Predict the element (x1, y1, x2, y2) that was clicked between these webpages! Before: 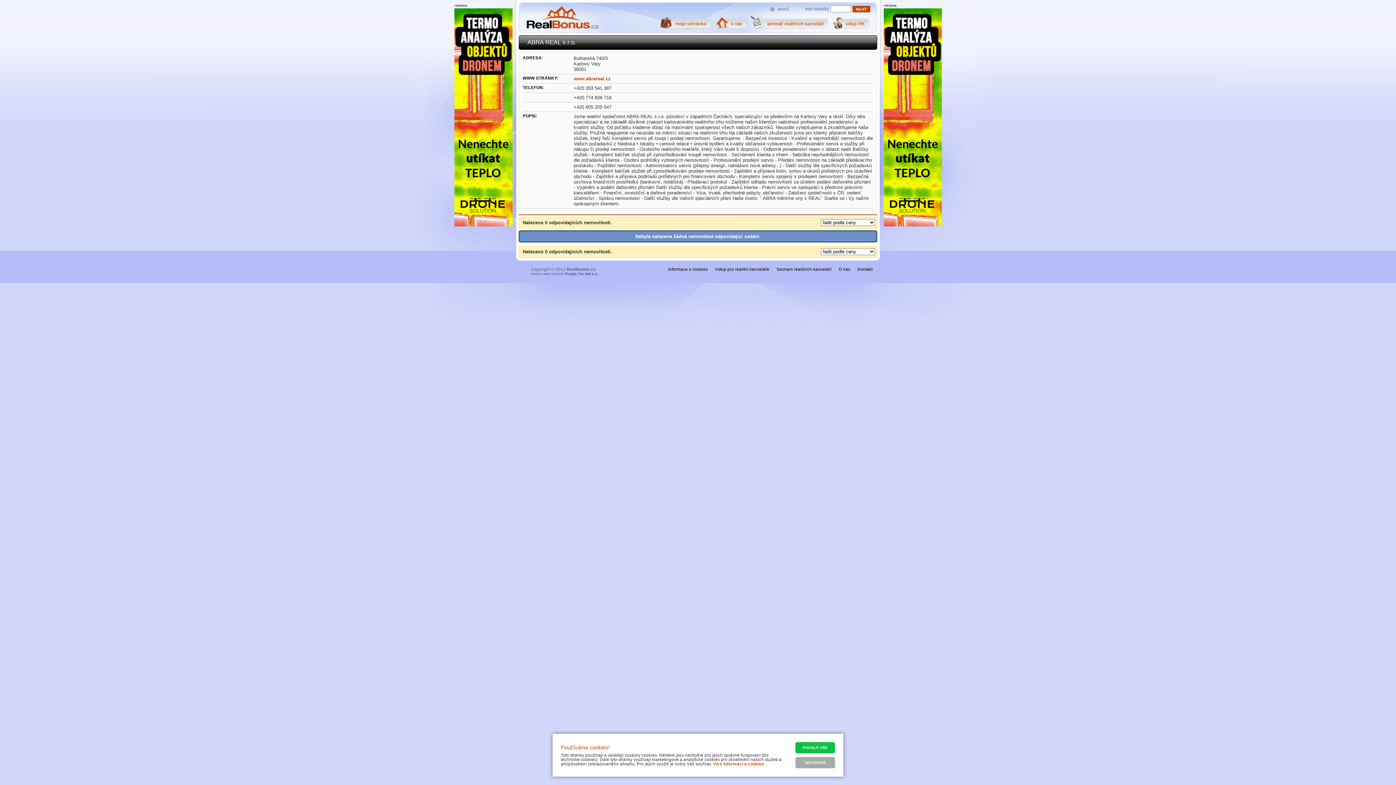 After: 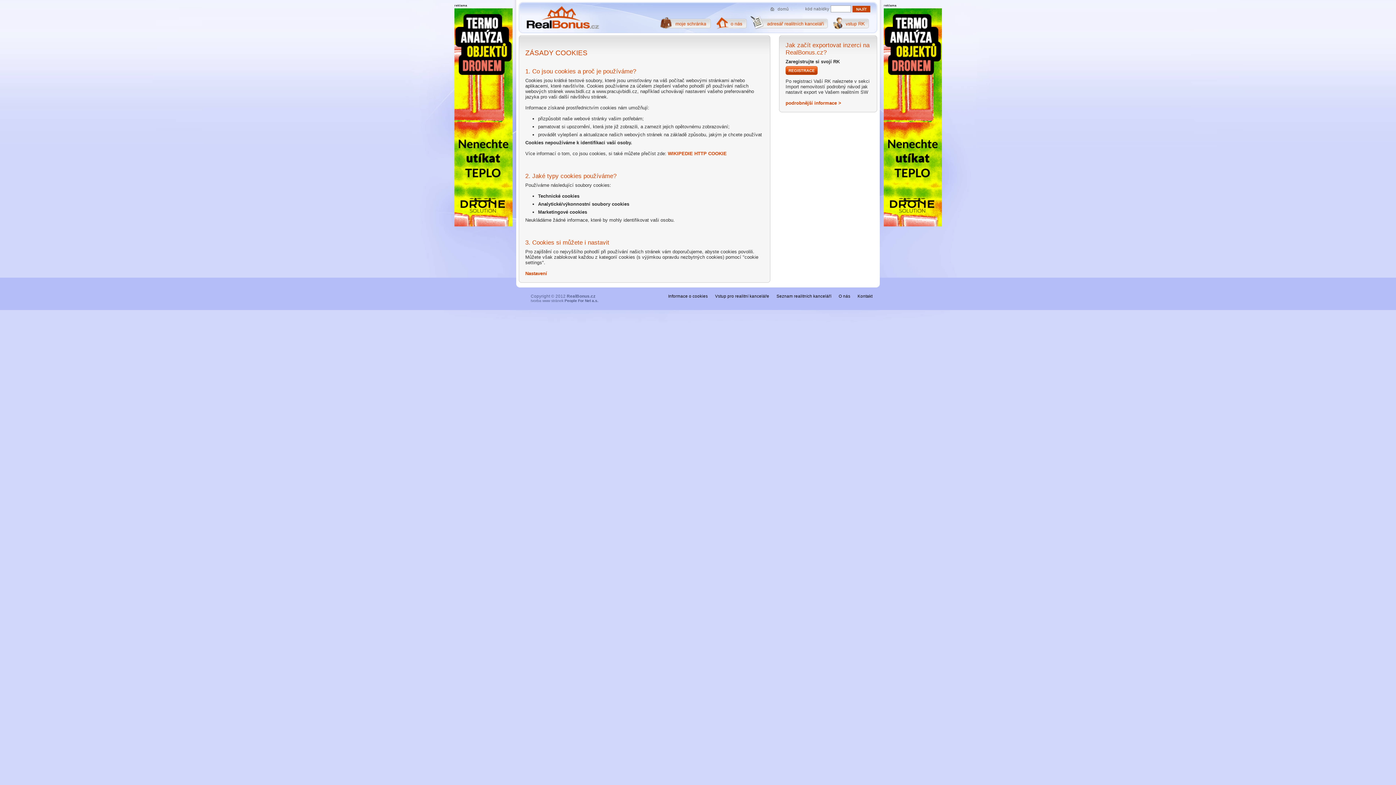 Action: label: Více informací o cookies bbox: (713, 762, 764, 766)